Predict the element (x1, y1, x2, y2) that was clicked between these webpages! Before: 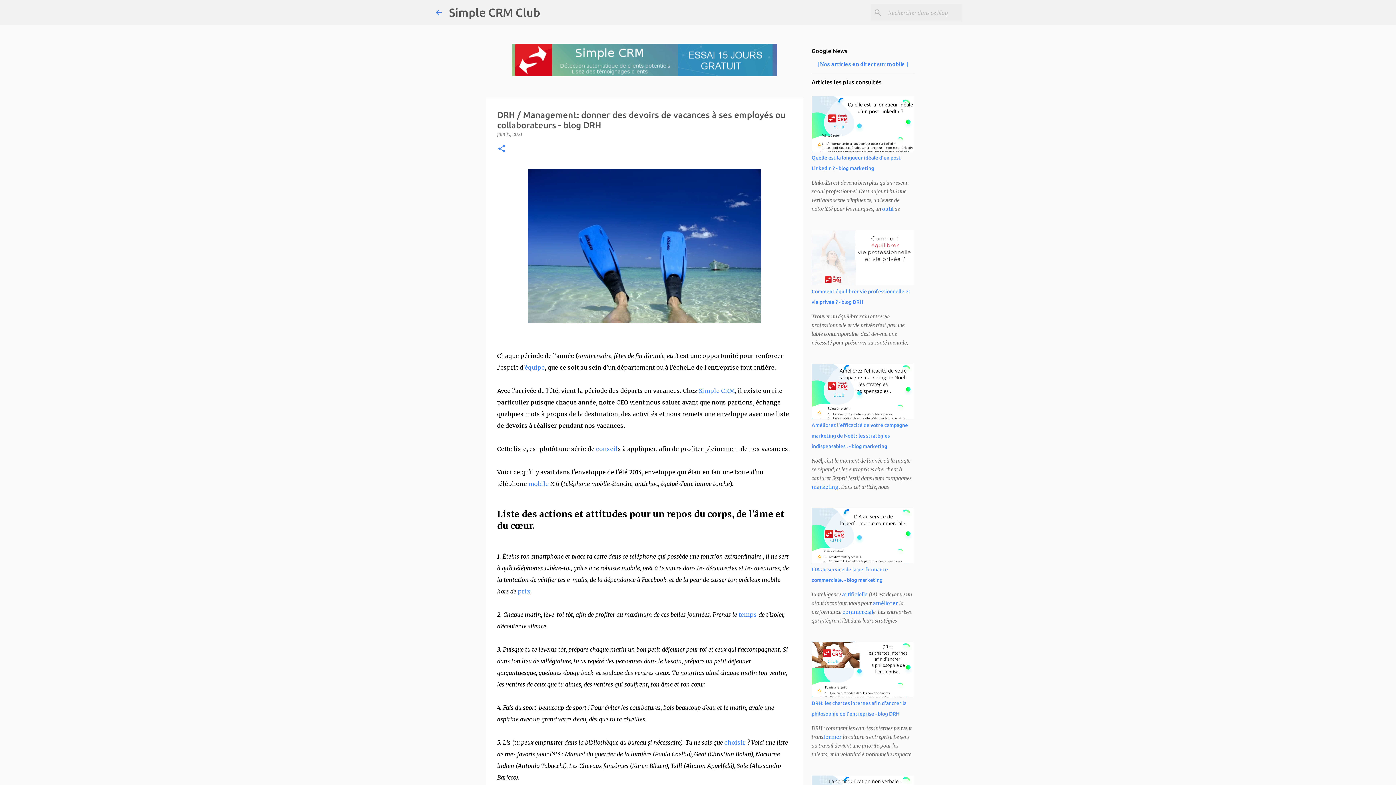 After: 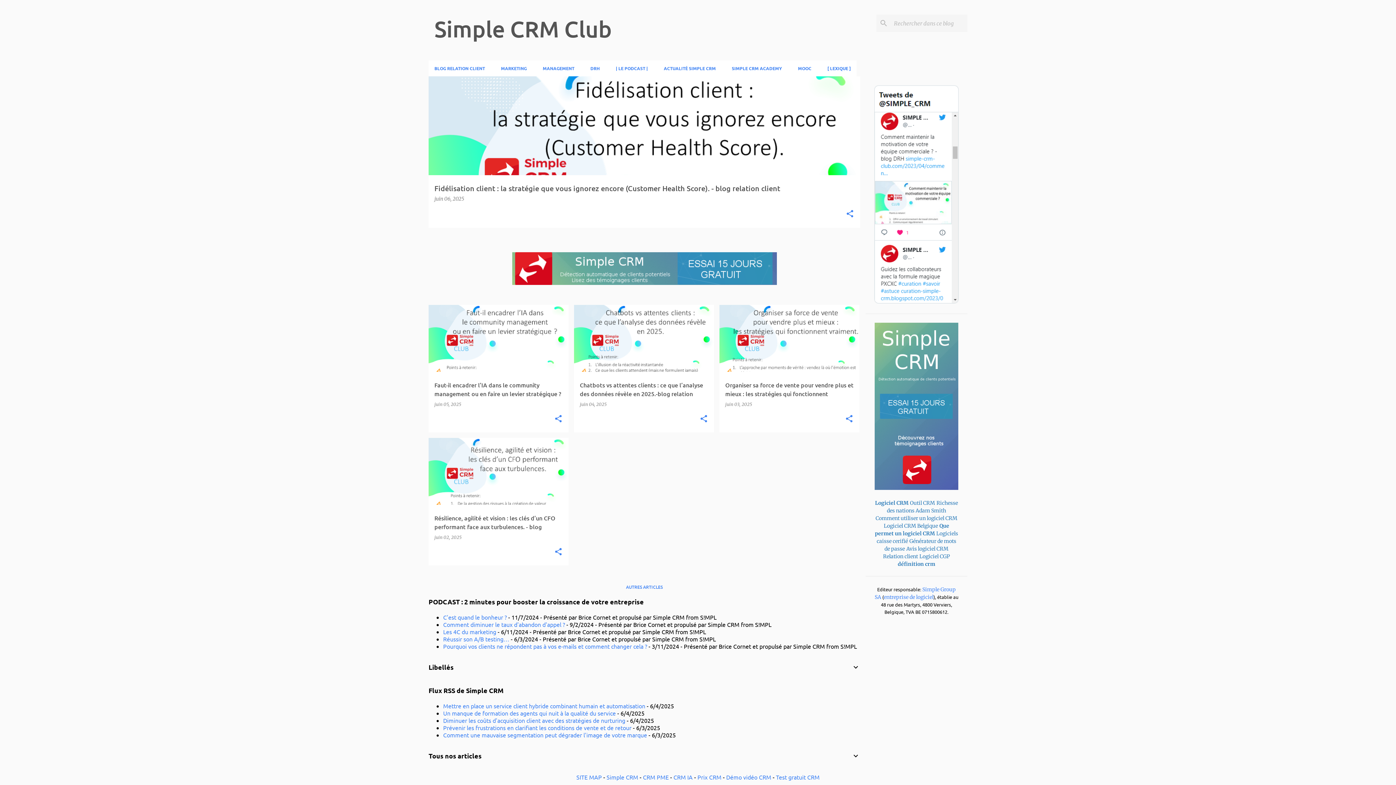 Action: bbox: (434, 8, 443, 16)